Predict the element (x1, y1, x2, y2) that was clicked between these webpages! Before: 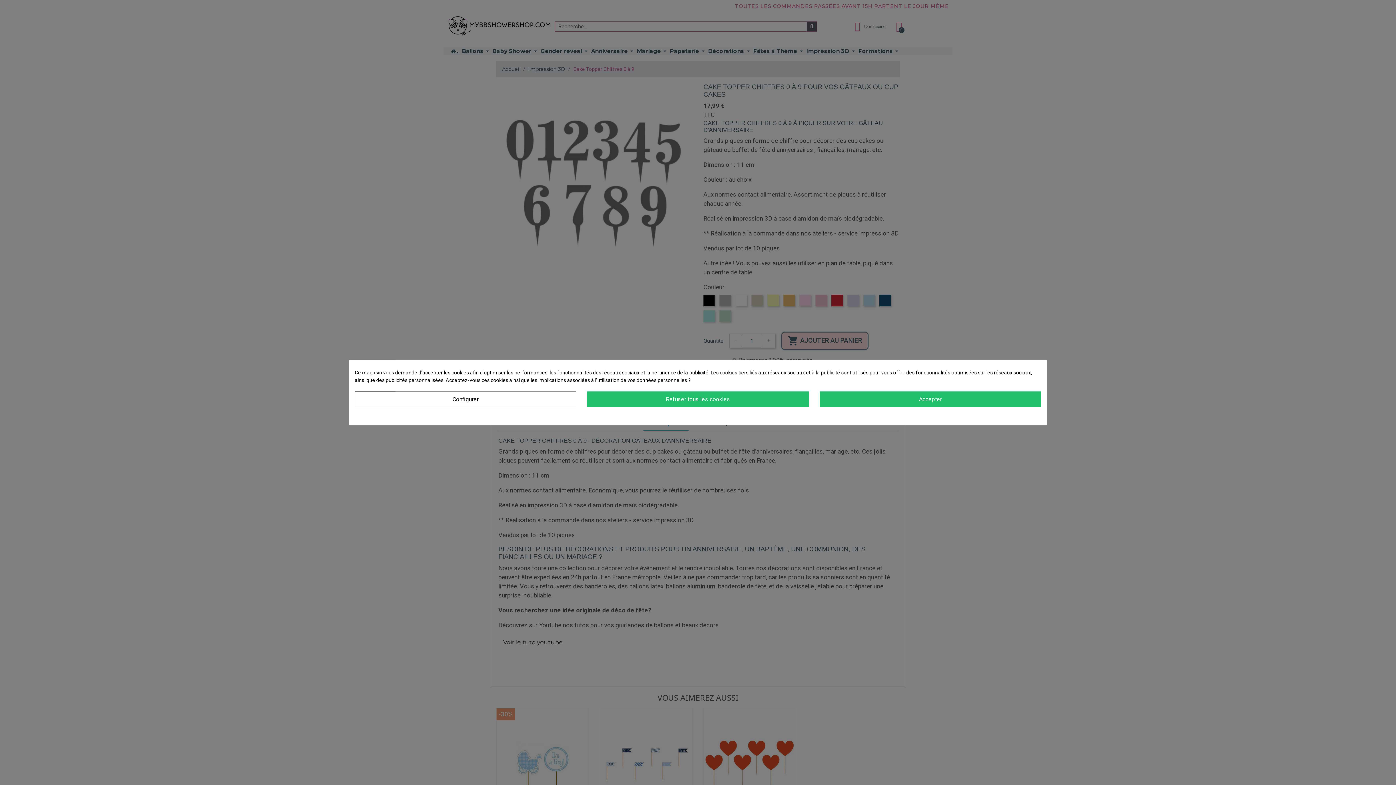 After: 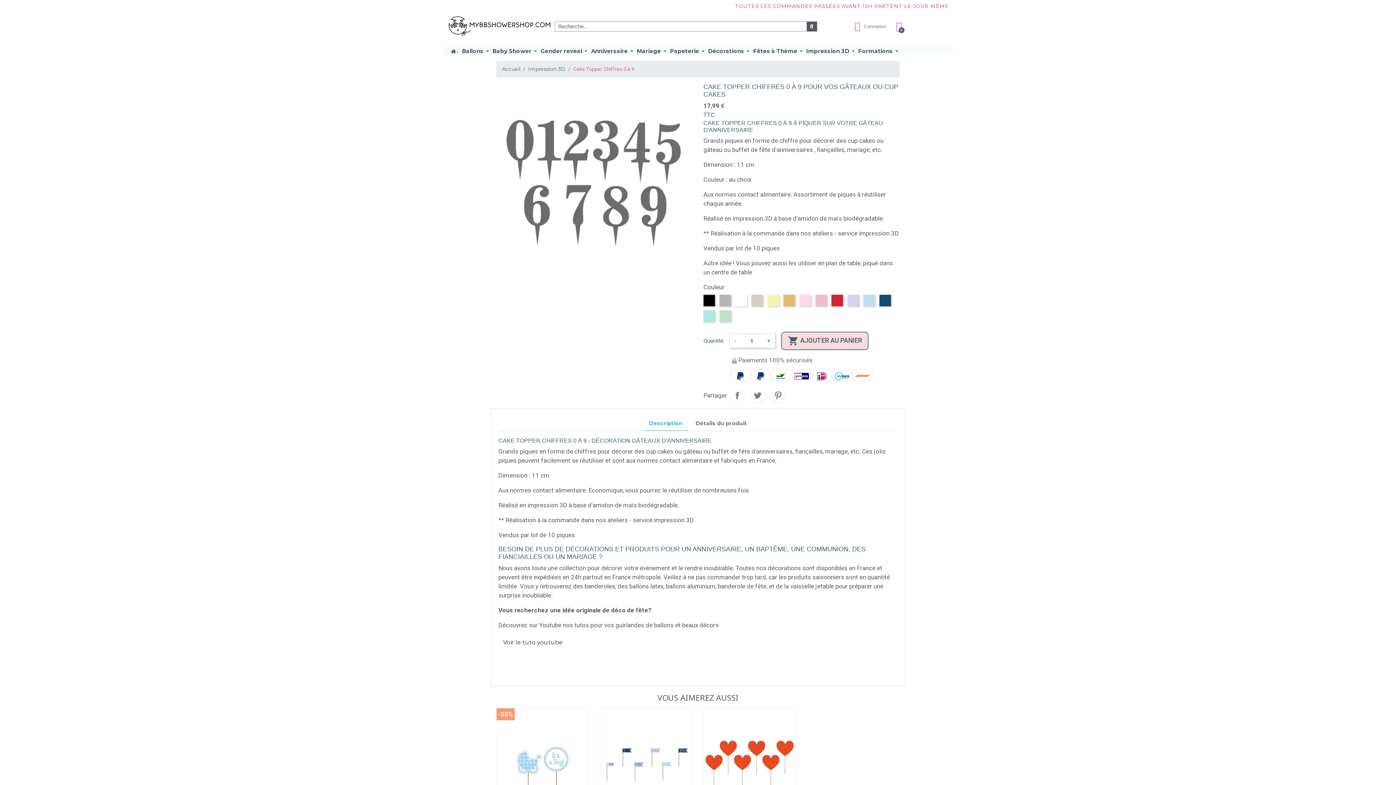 Action: label: Accepter bbox: (819, 391, 1041, 407)